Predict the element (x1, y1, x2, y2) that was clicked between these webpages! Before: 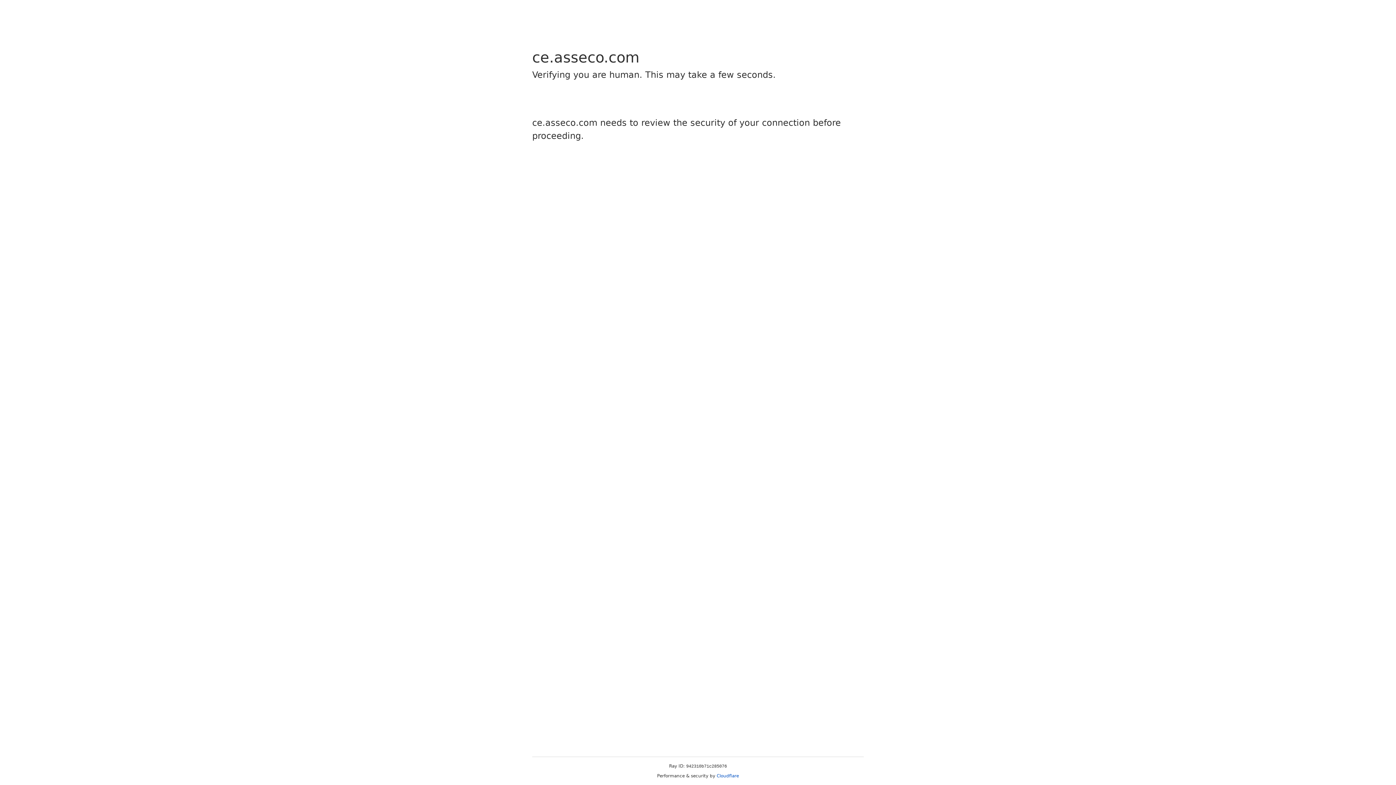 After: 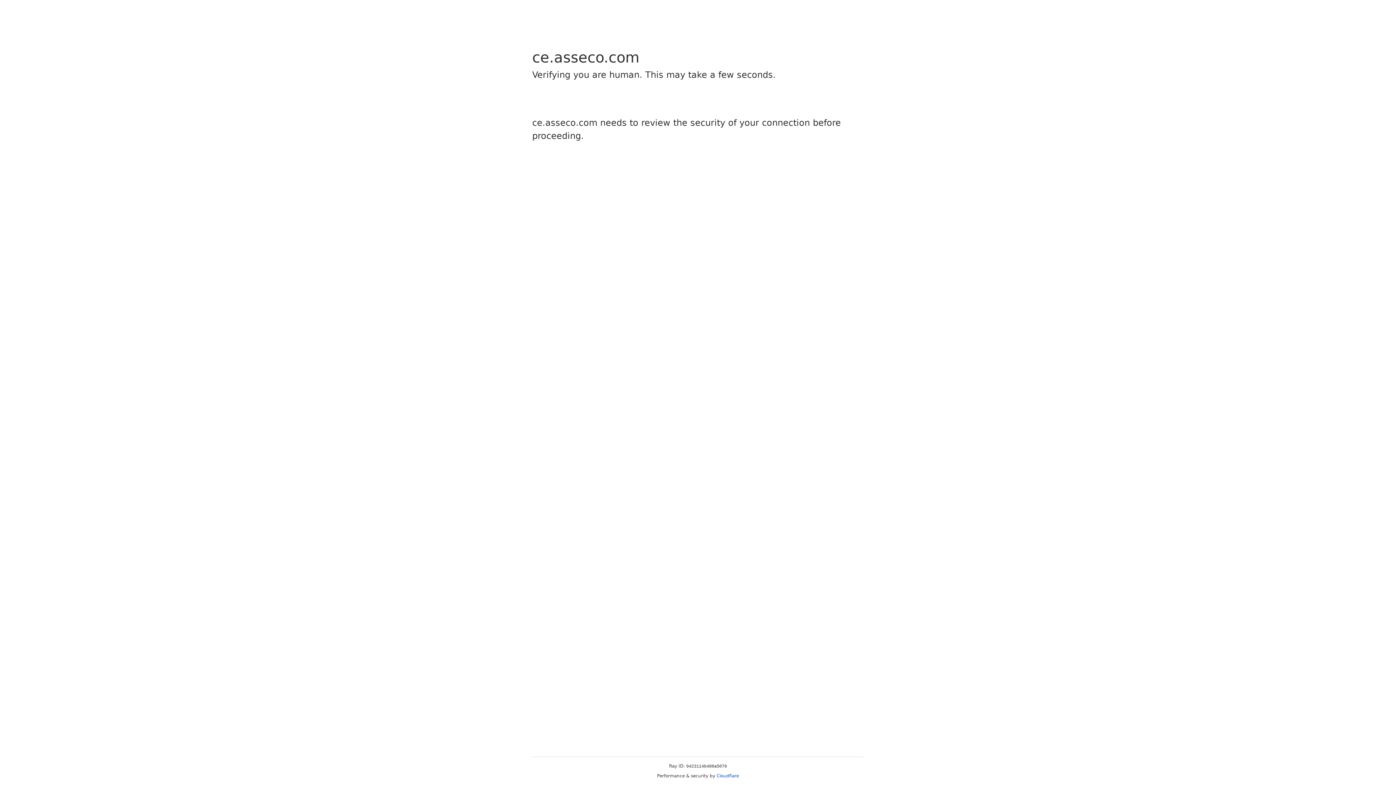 Action: label: Cloudflare bbox: (716, 773, 739, 778)